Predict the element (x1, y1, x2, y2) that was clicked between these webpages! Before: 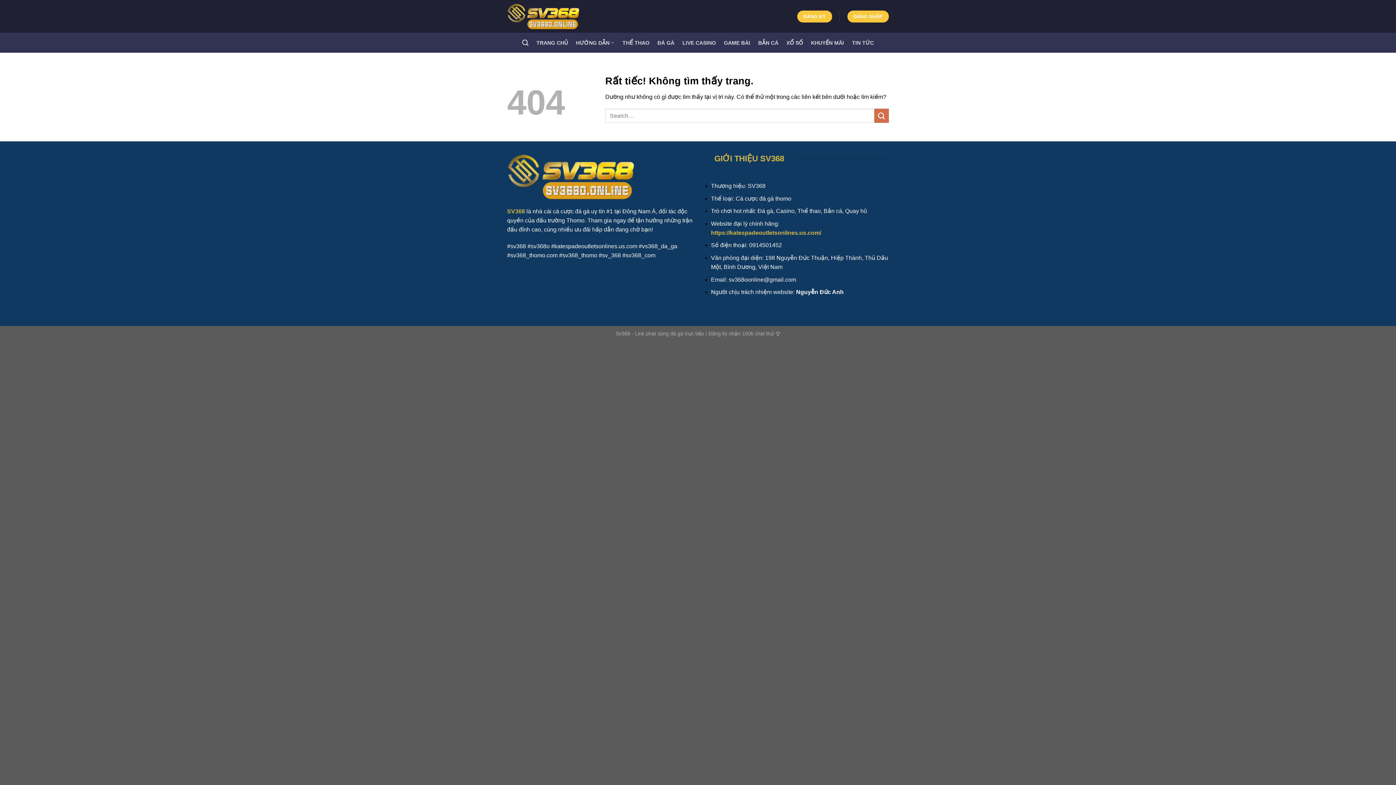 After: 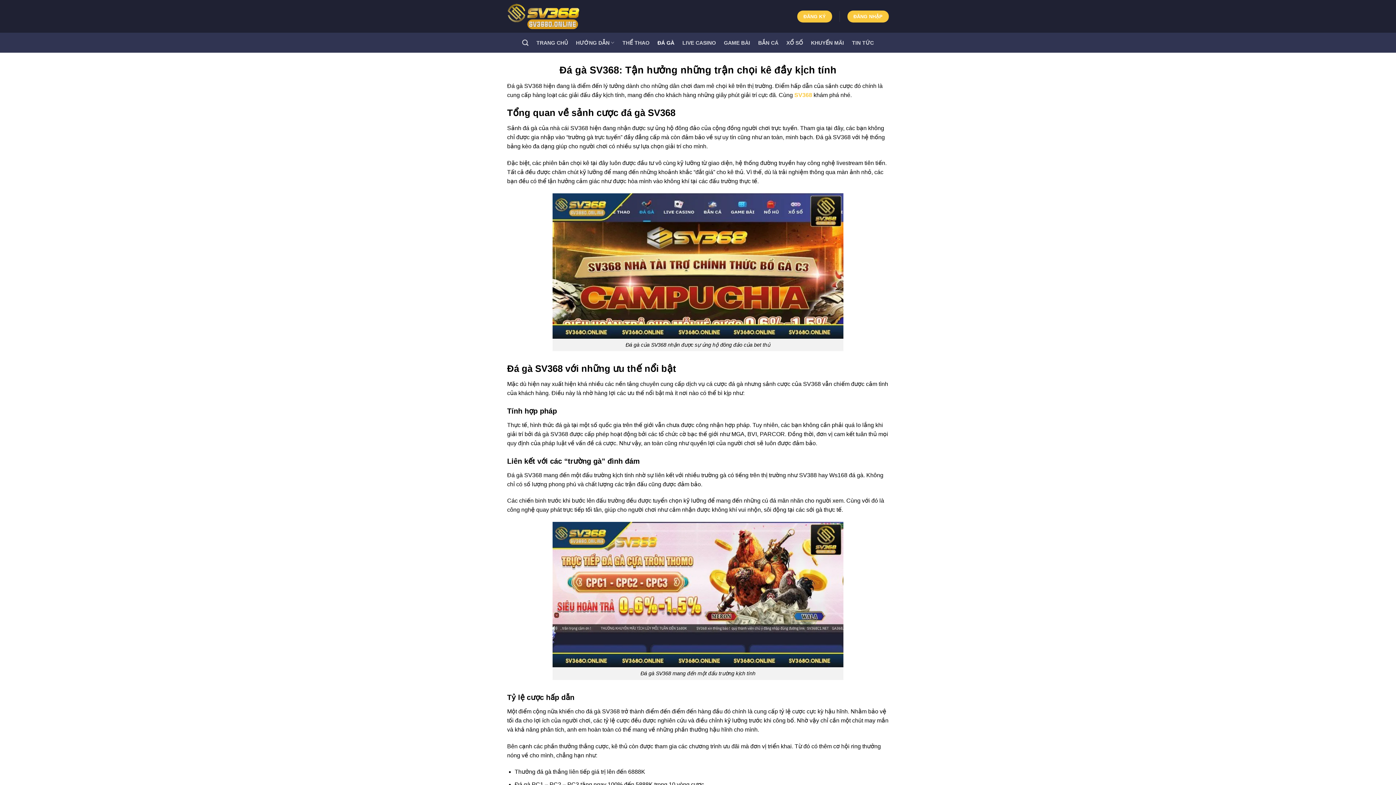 Action: bbox: (657, 36, 674, 49) label: ĐÁ GÀ